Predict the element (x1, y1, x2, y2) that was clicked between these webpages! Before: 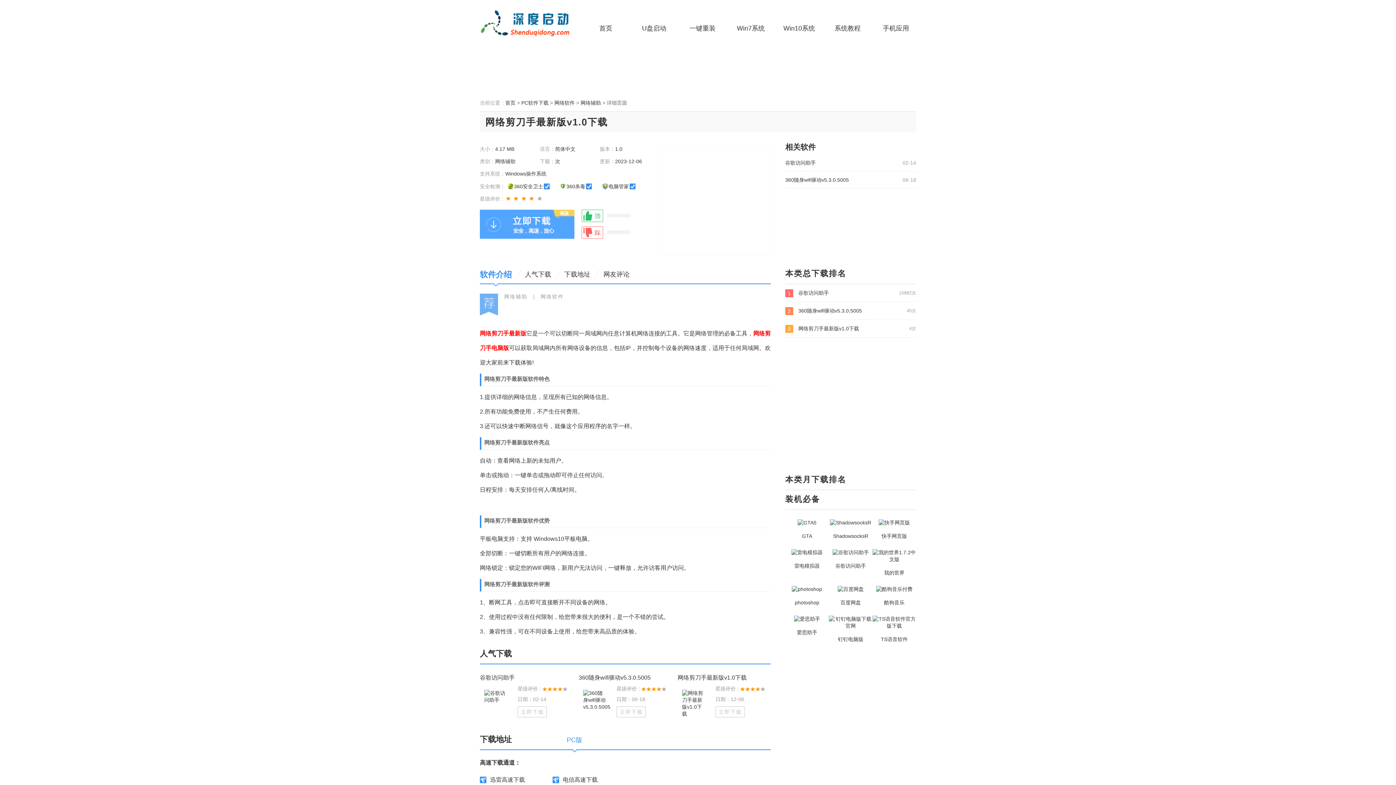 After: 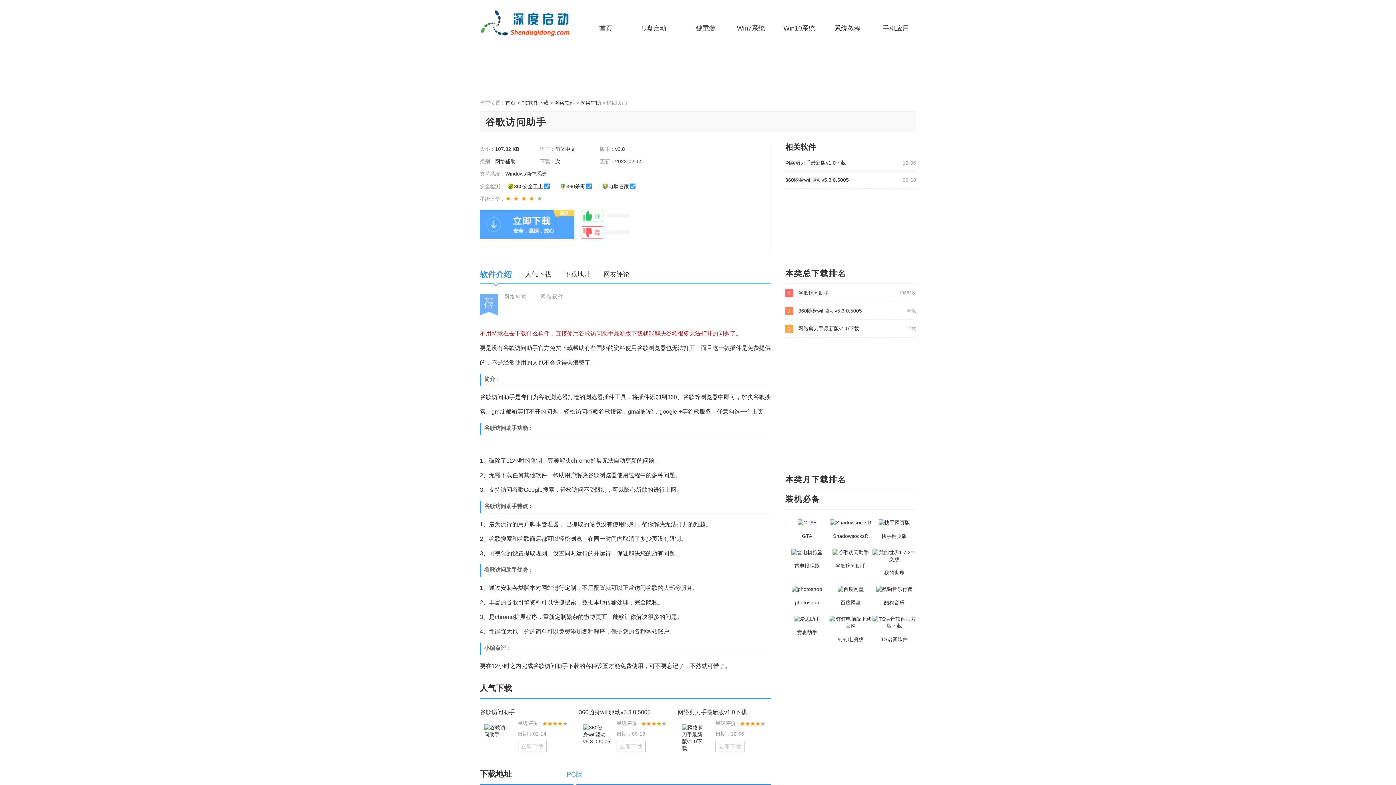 Action: label: 谷歌访问助手 bbox: (785, 154, 896, 171)